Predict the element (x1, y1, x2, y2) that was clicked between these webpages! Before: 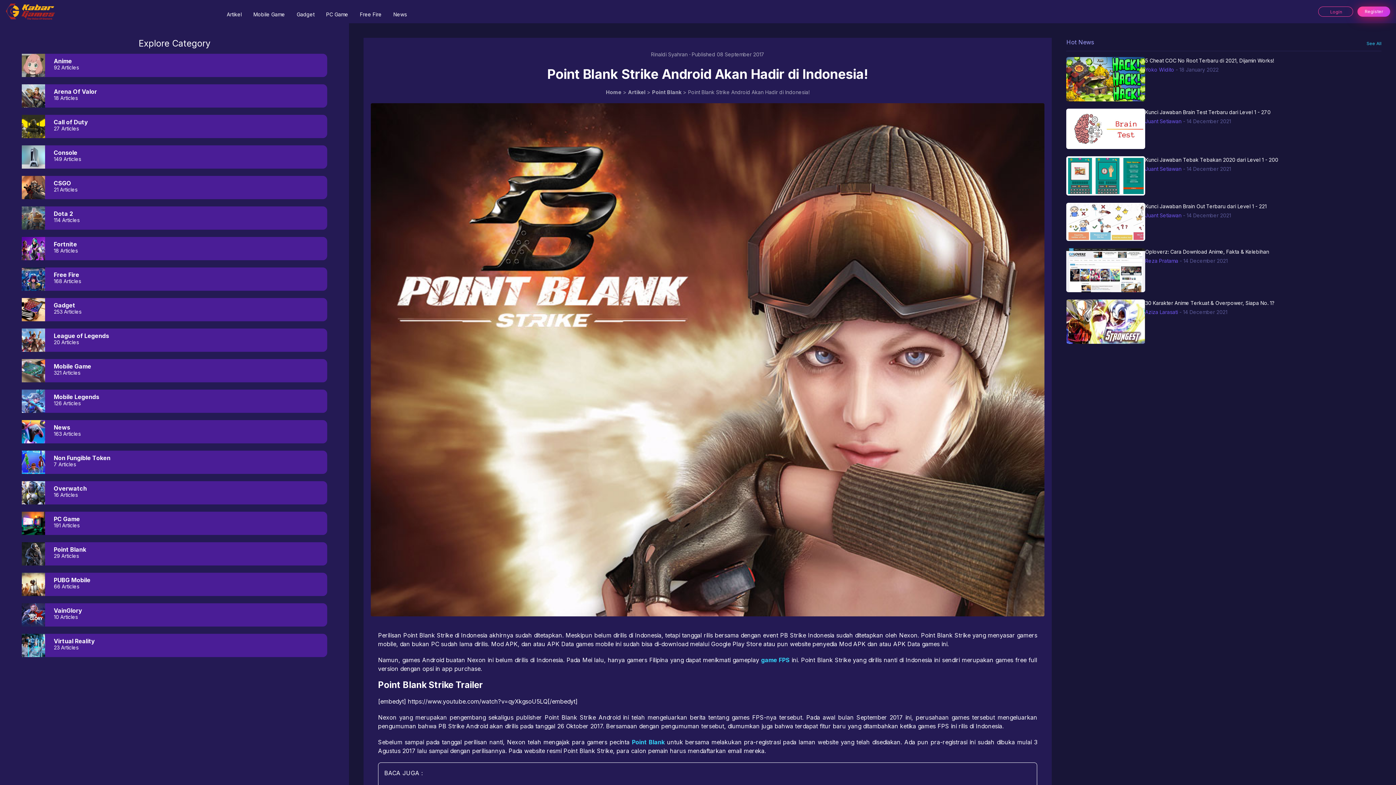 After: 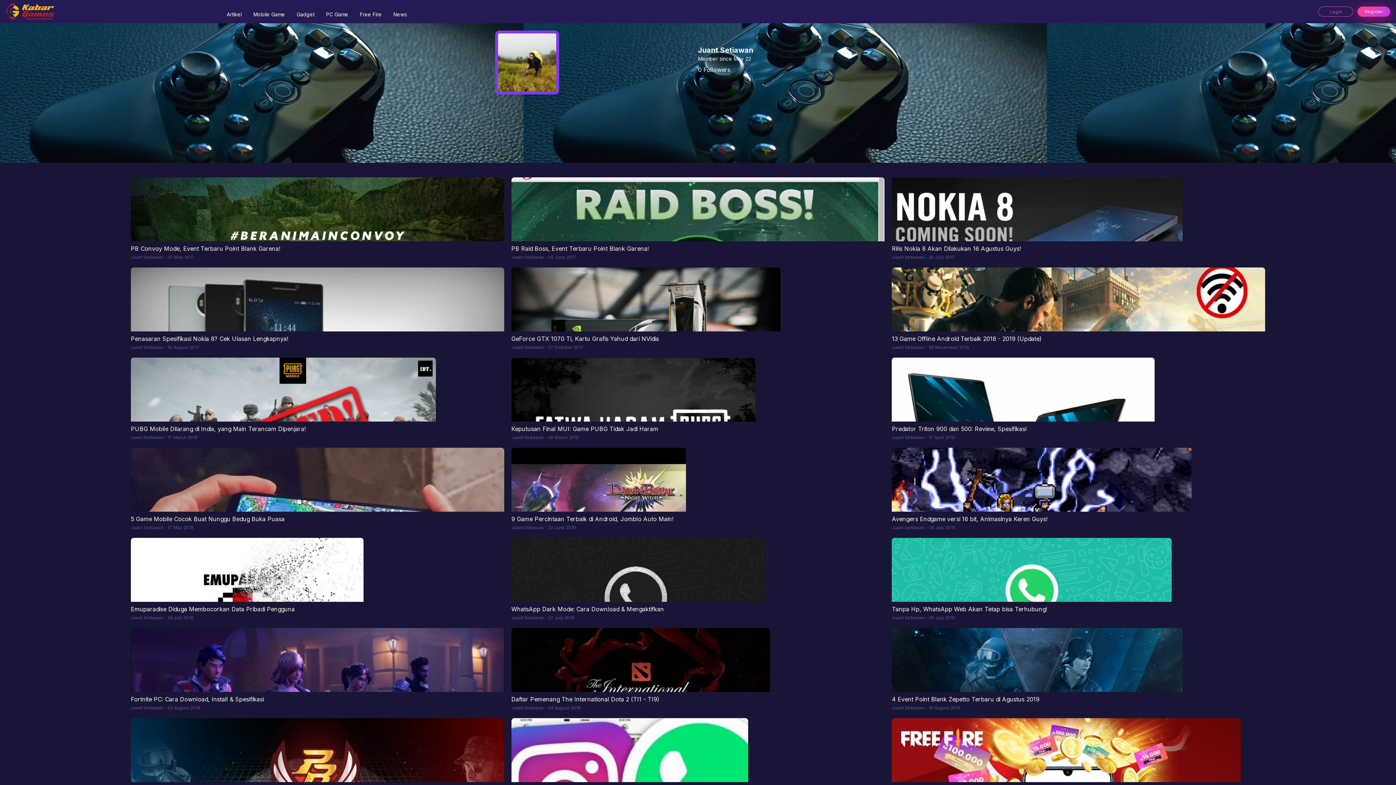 Action: bbox: (1145, 212, 1181, 218) label: Juant Setiawan